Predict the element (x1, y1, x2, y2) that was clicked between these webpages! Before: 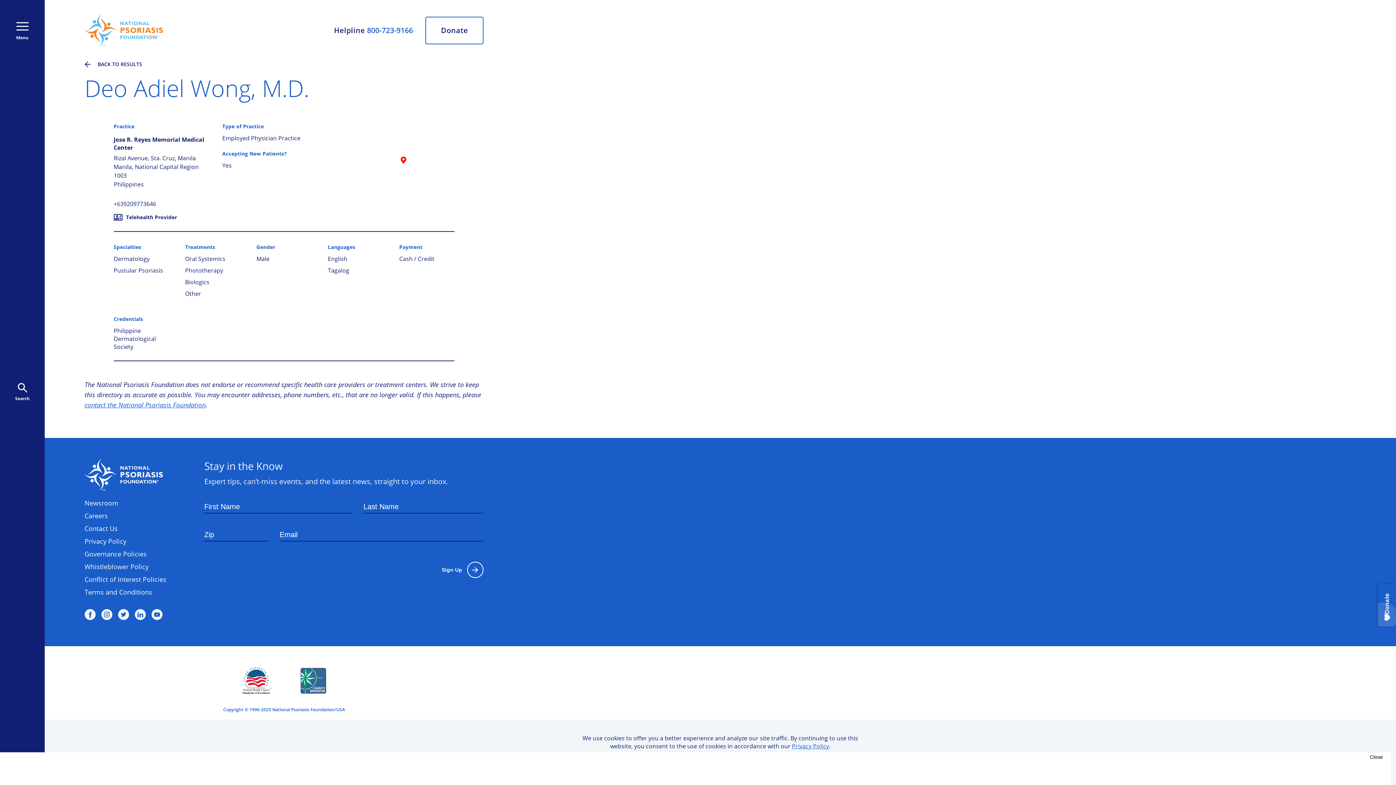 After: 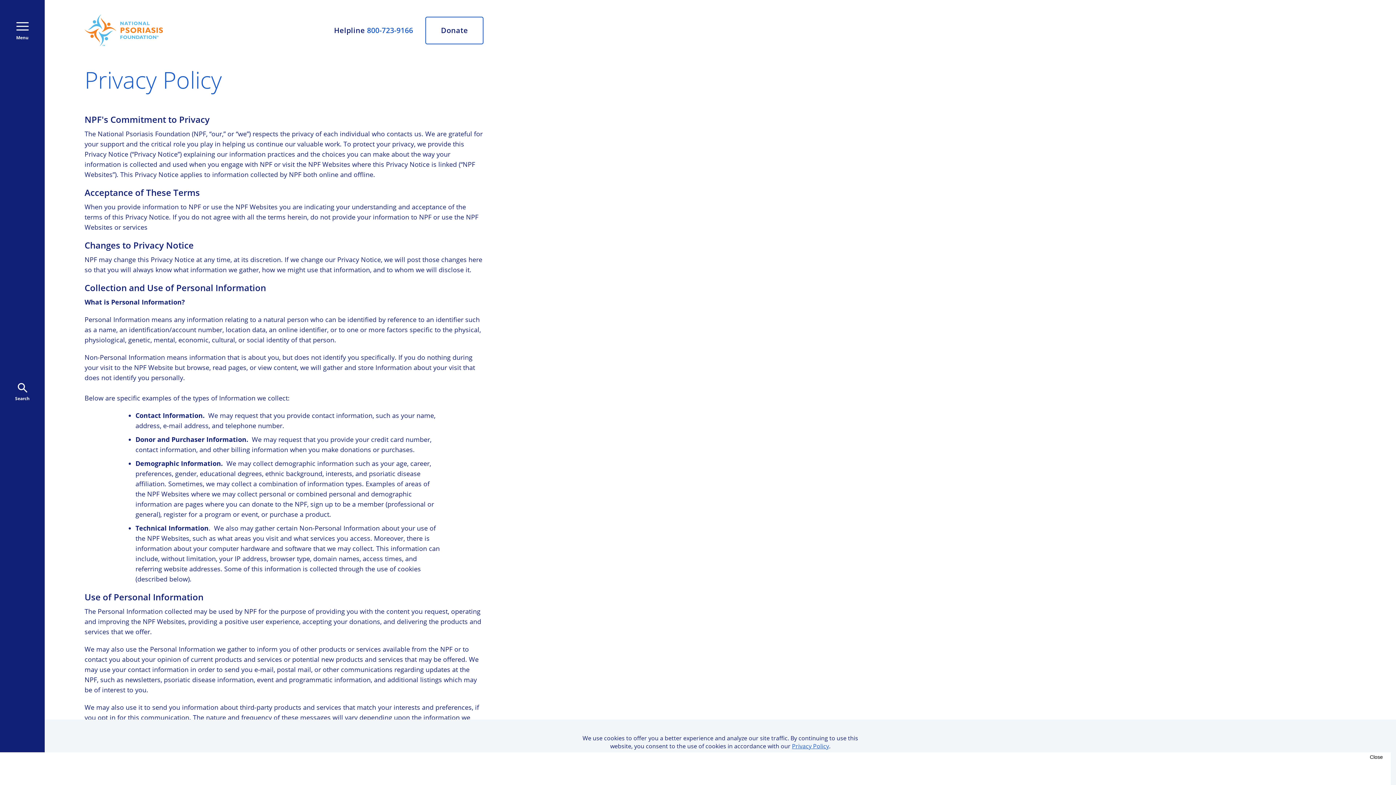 Action: label: Privacy Policy bbox: (792, 742, 829, 750)